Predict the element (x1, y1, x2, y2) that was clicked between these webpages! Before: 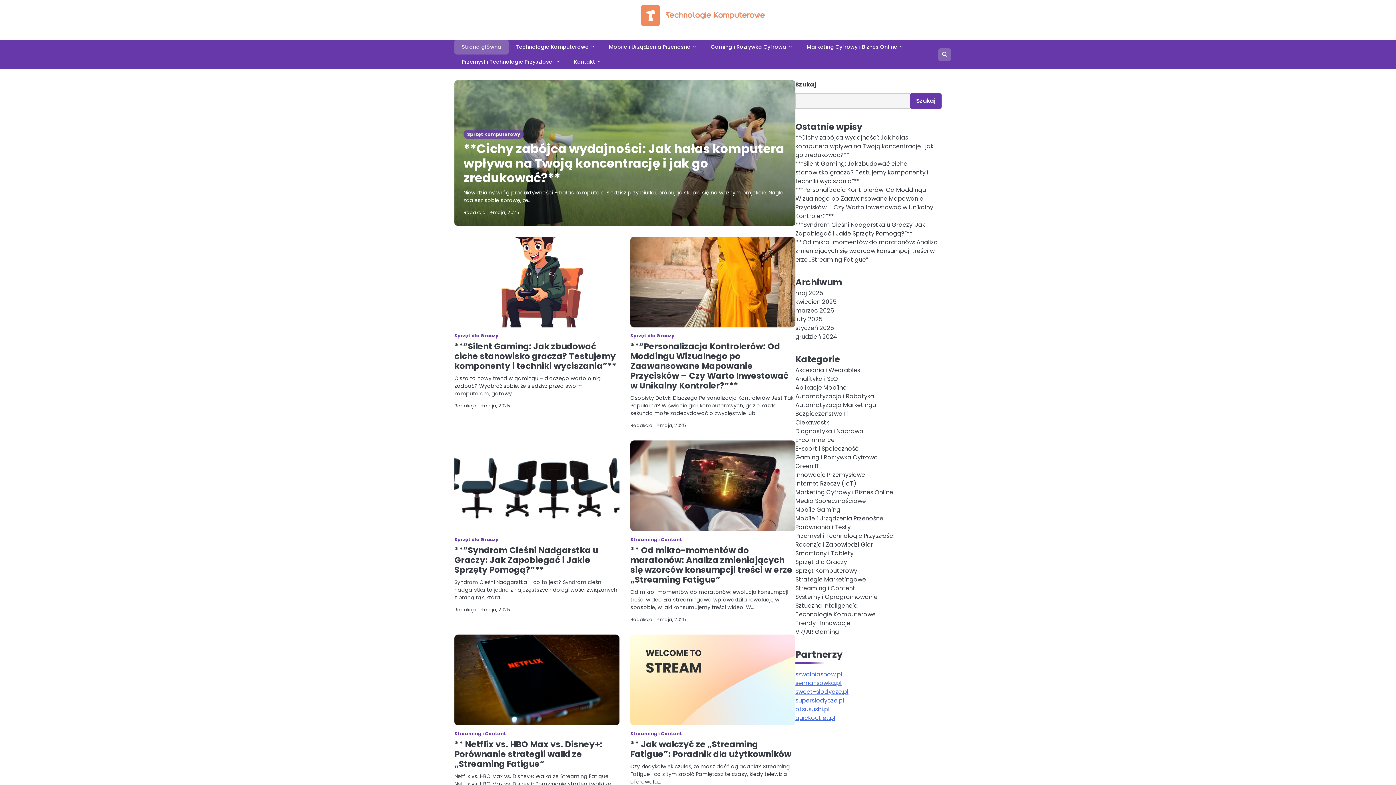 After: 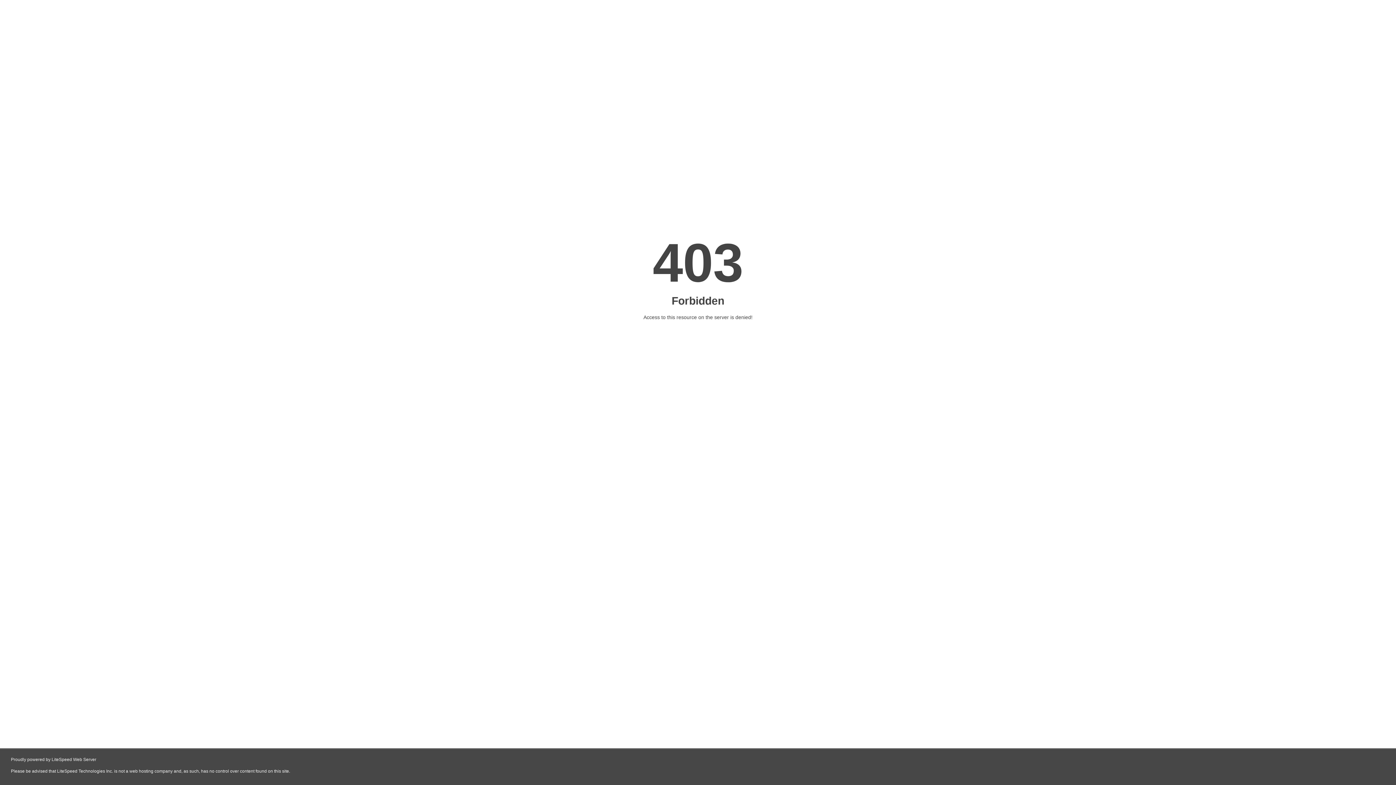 Action: label: otsusushi.pl bbox: (795, 705, 829, 713)